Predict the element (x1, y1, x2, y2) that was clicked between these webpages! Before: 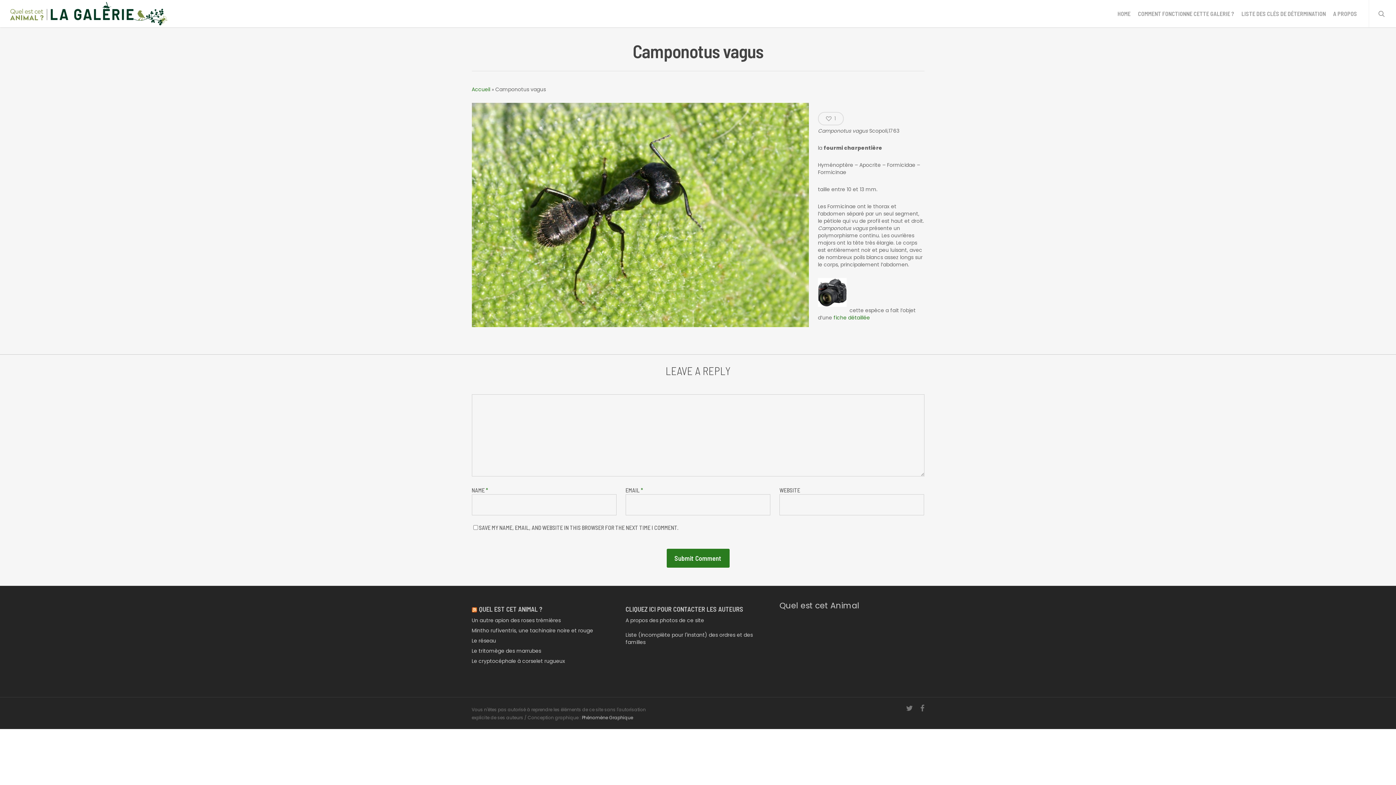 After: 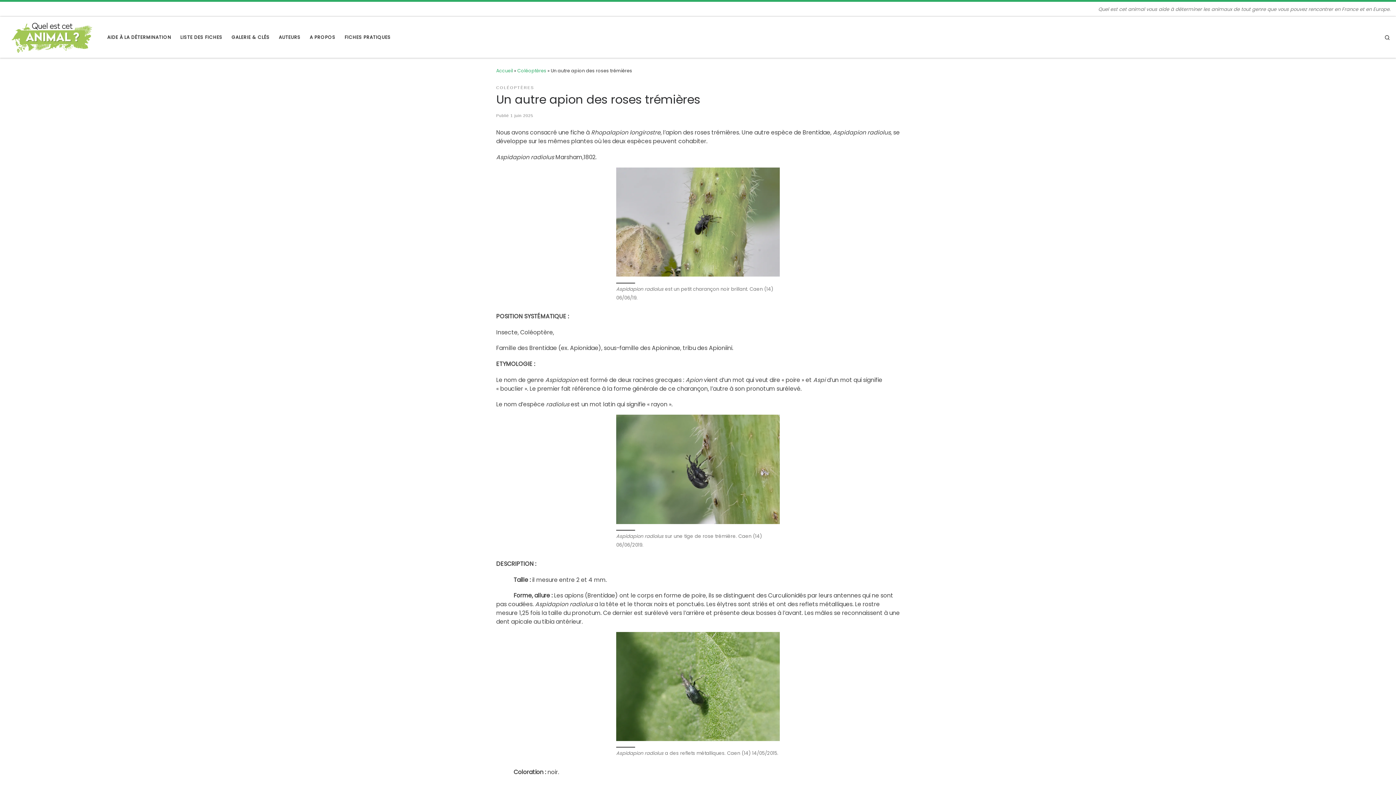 Action: label: Un autre apion des roses trémières bbox: (471, 617, 616, 624)